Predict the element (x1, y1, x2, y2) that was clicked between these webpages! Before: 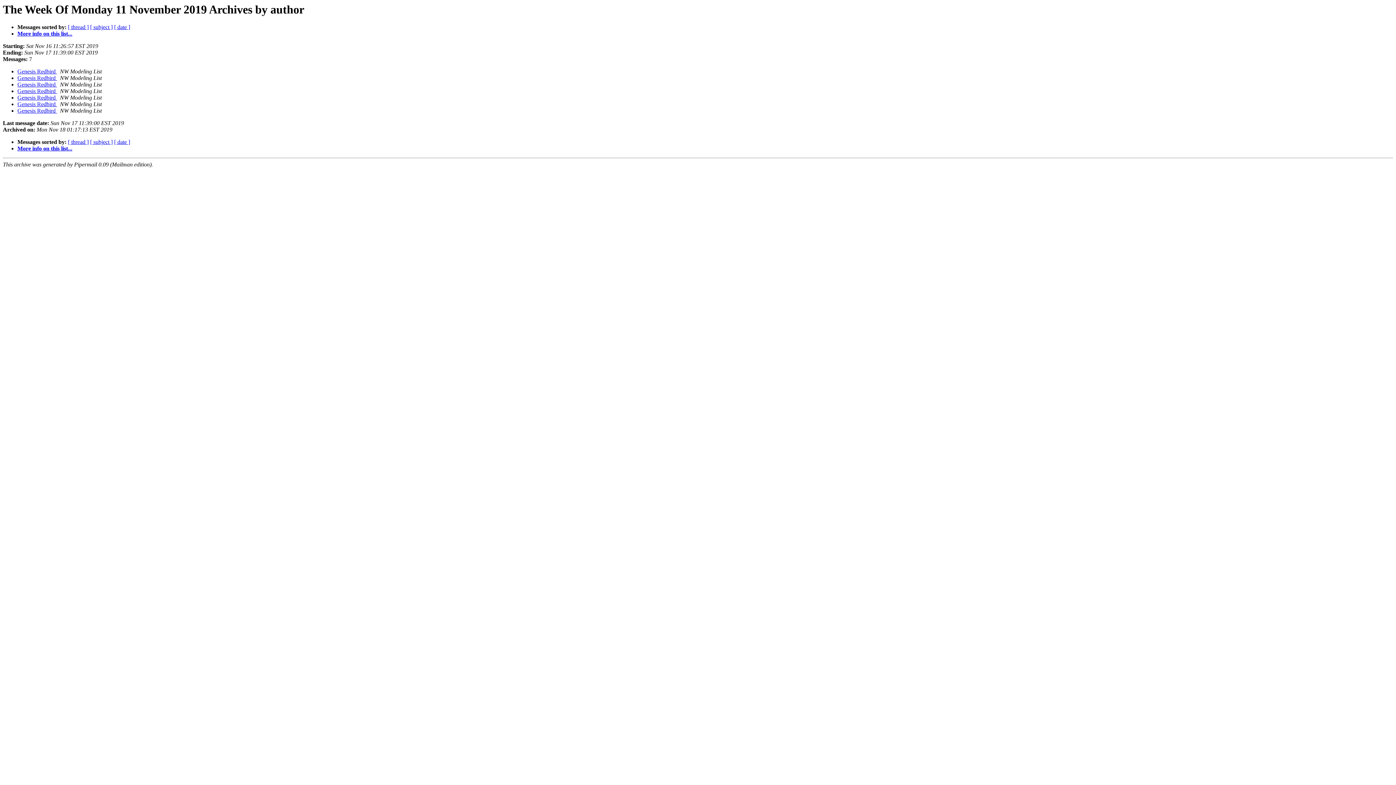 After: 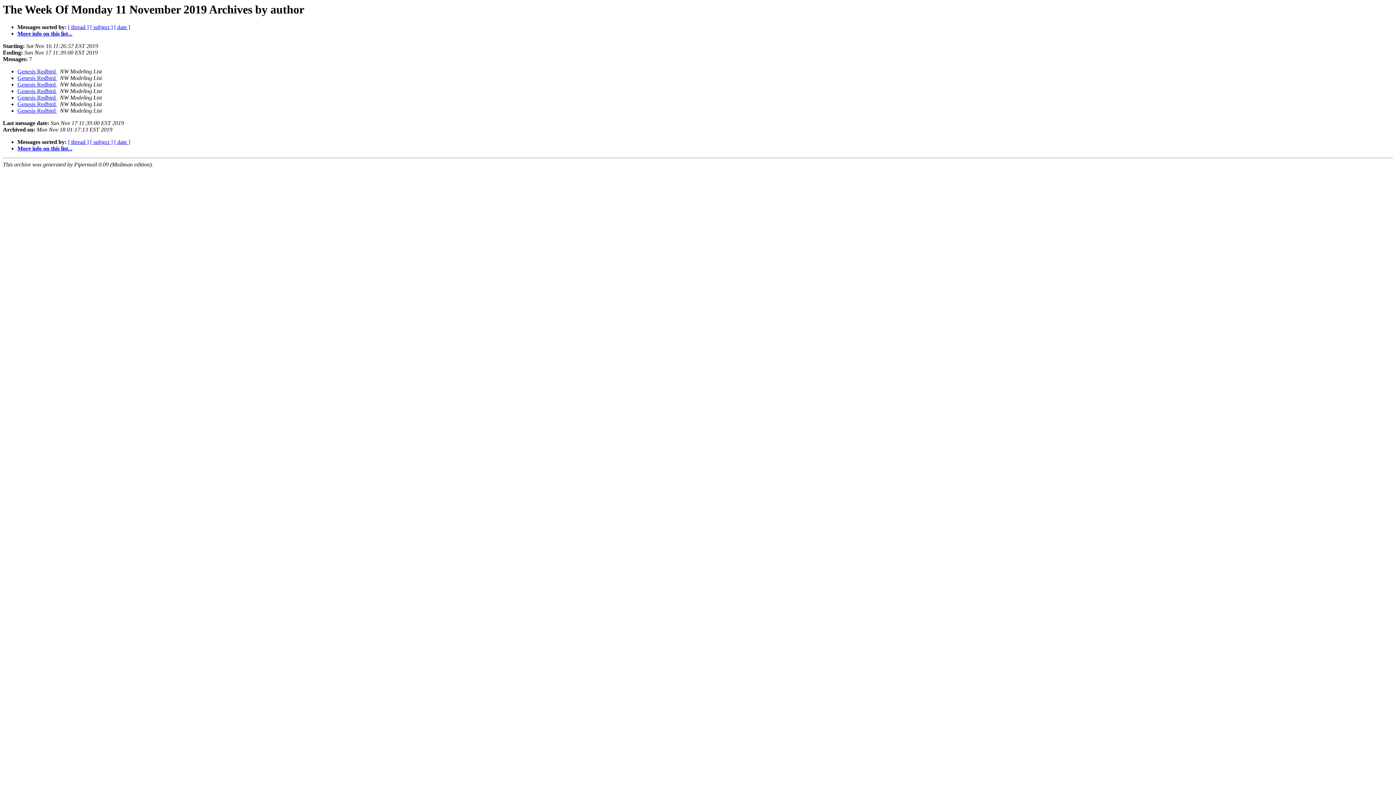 Action: label:   bbox: (57, 75, 58, 81)